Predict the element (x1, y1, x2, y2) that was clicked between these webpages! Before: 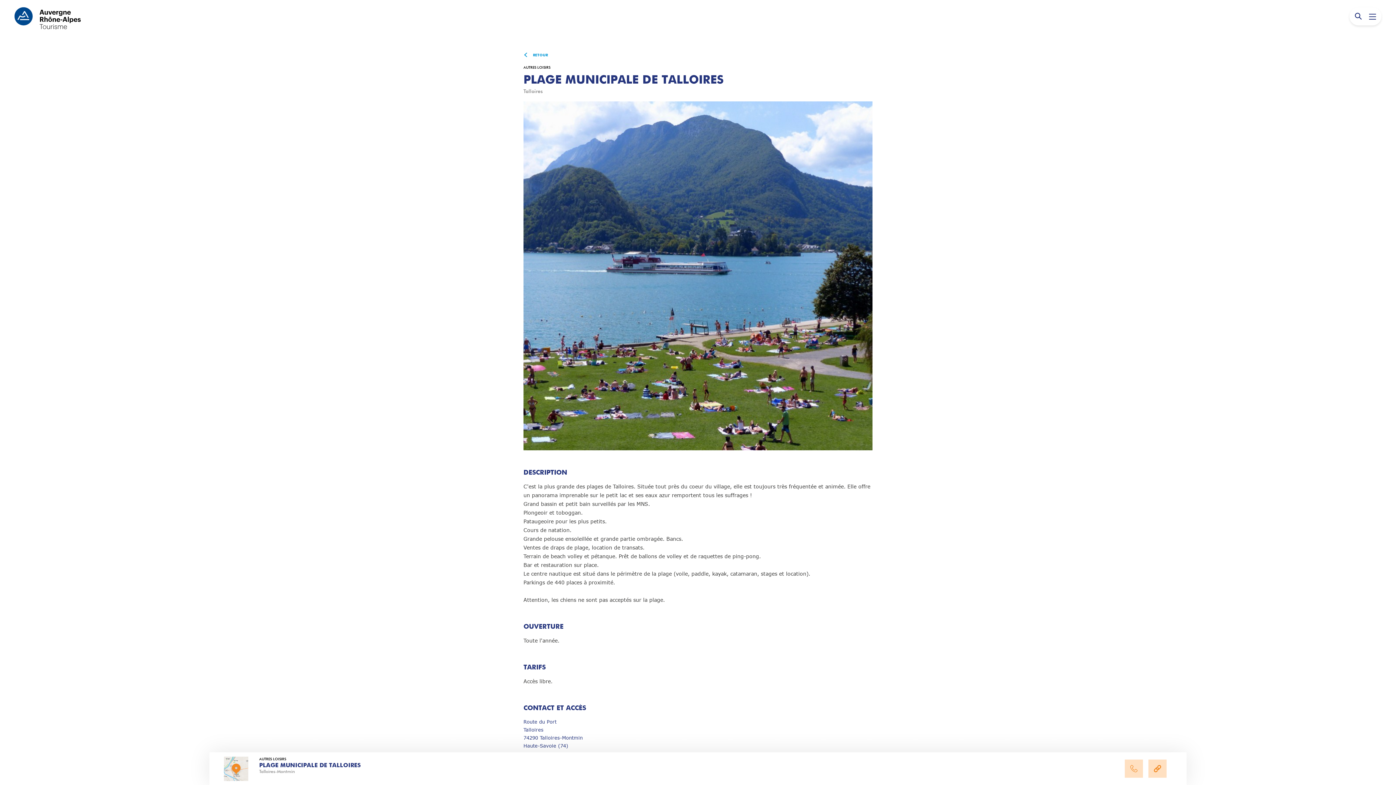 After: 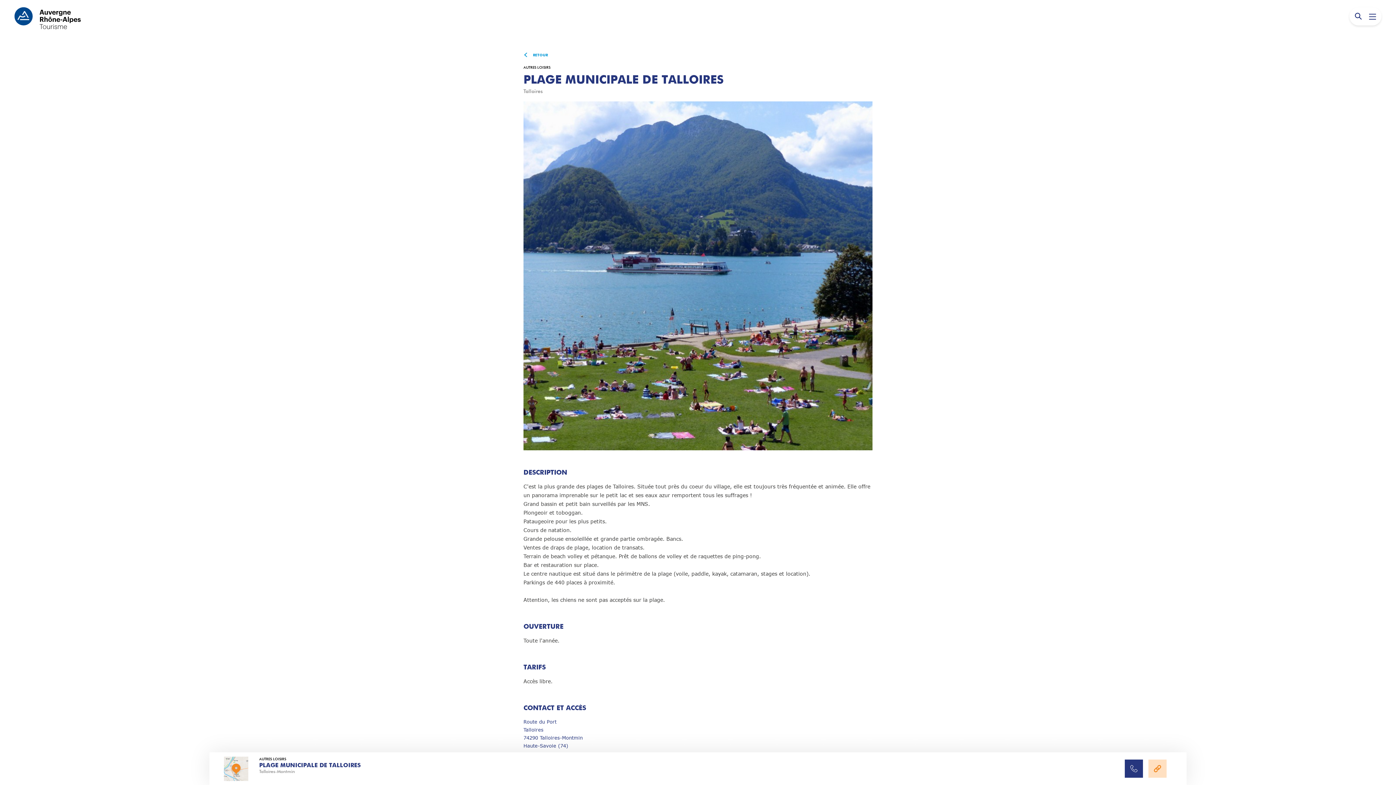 Action: bbox: (1125, 760, 1143, 778)